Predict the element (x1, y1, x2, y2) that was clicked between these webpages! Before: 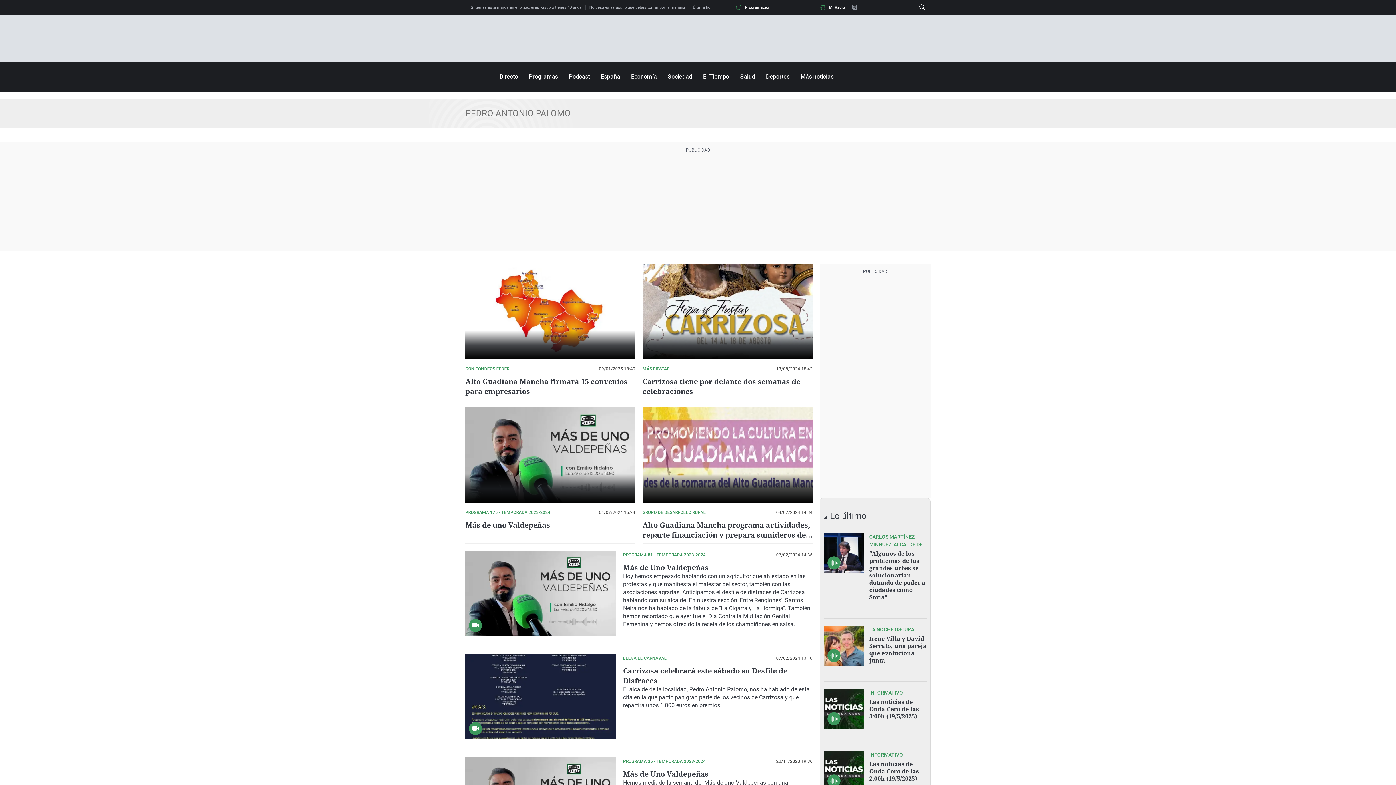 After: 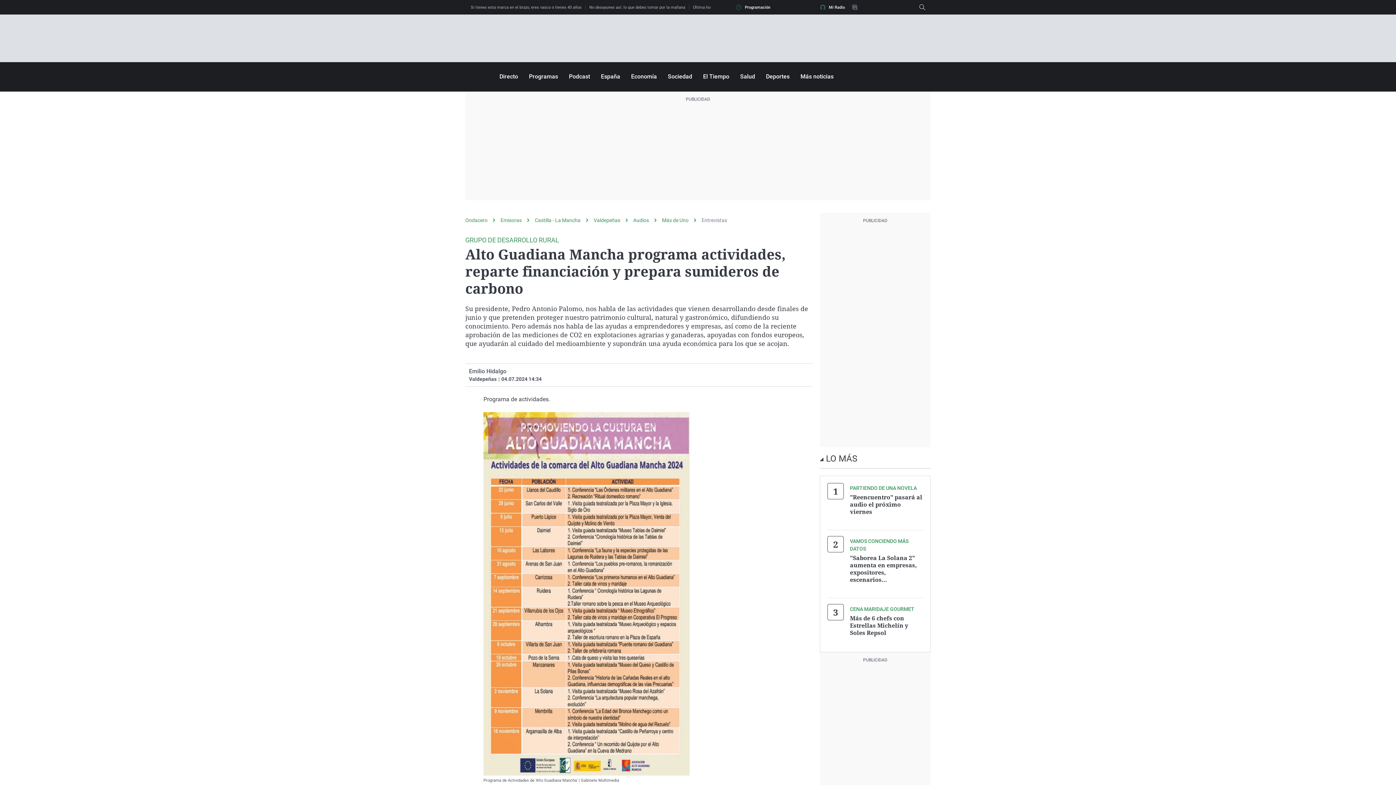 Action: bbox: (642, 520, 810, 549) label: Alto Guadiana Mancha programa actividades, reparte financiación y prepara sumideros de carbono